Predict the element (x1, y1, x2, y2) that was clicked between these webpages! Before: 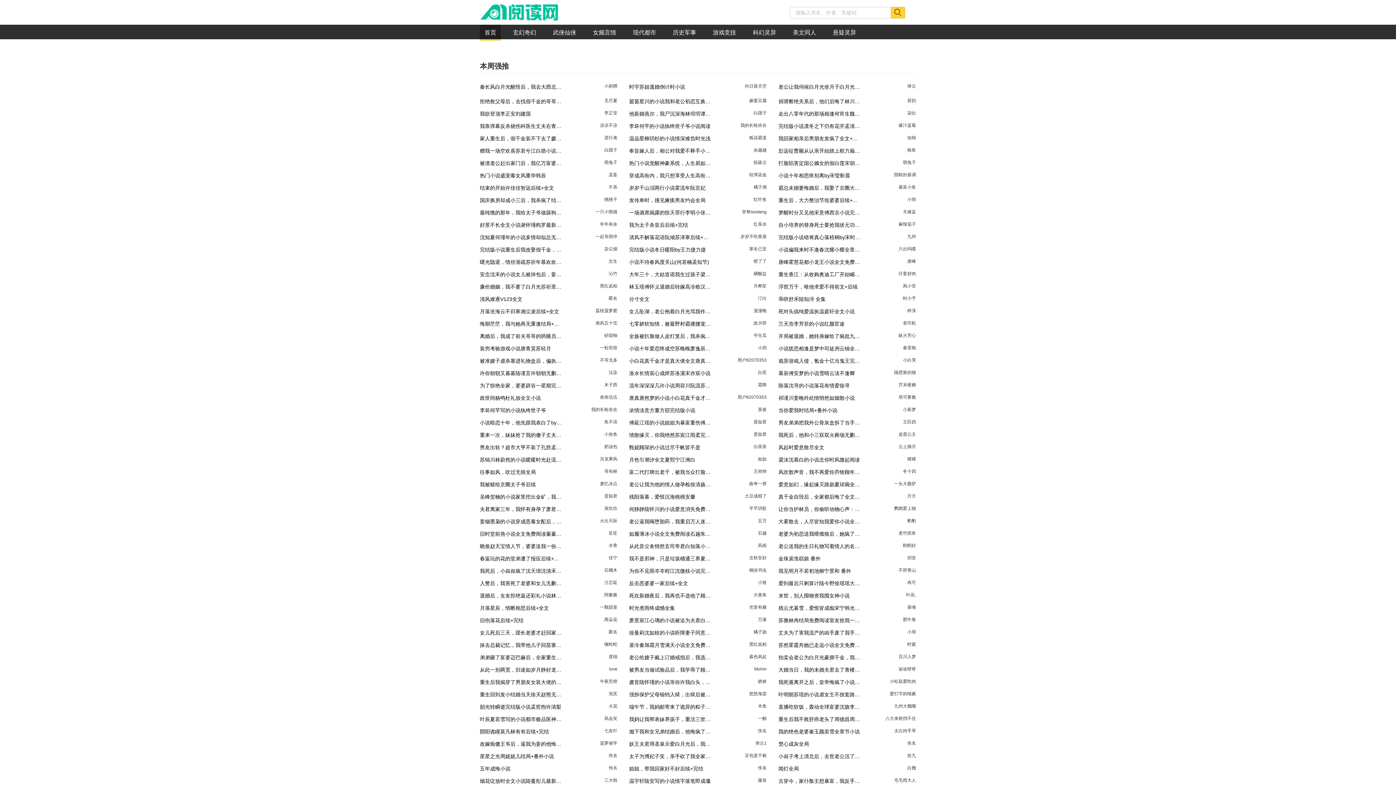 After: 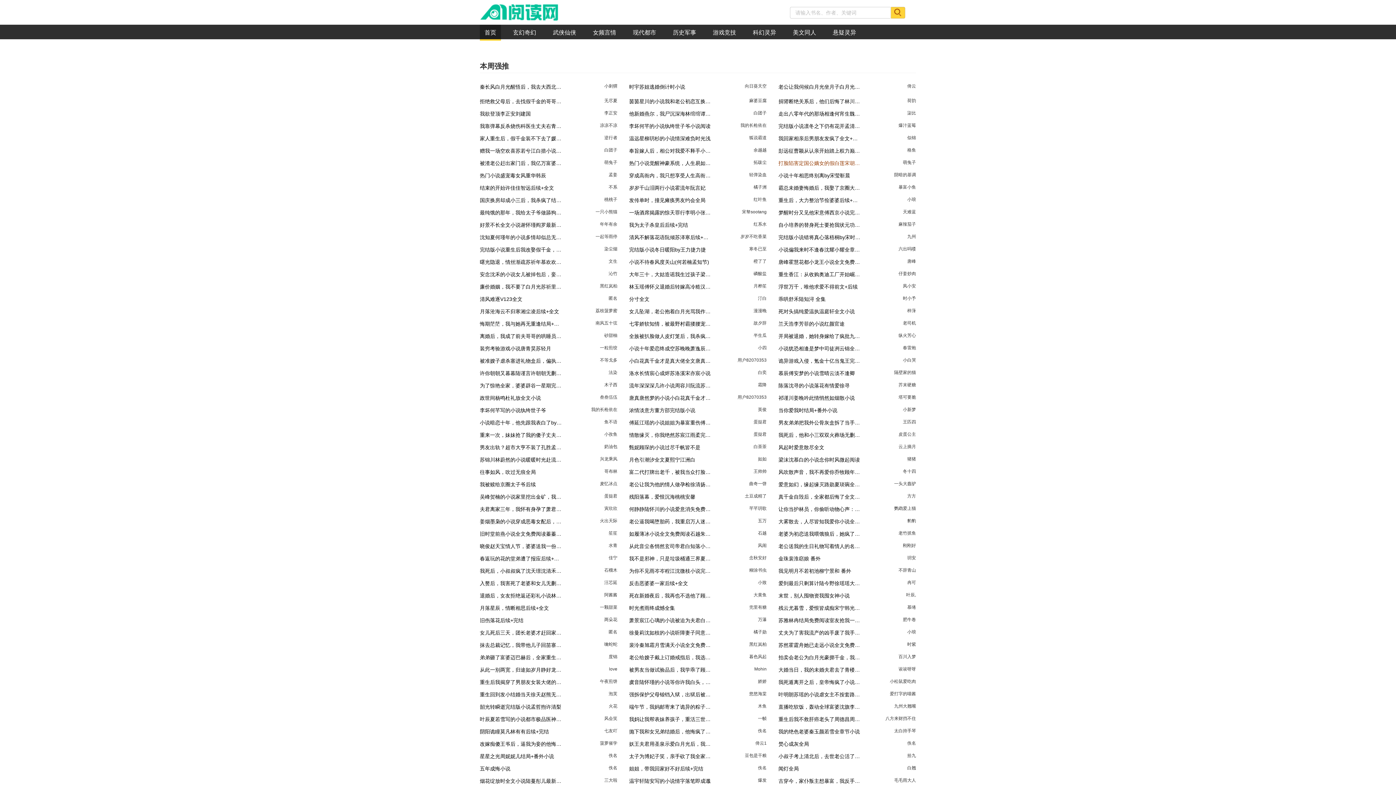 Action: label: 打脸陷害定国公嫡女的假白莲宋胡妍宋婉仪完结版小说
萌兔子 bbox: (778, 159, 916, 166)